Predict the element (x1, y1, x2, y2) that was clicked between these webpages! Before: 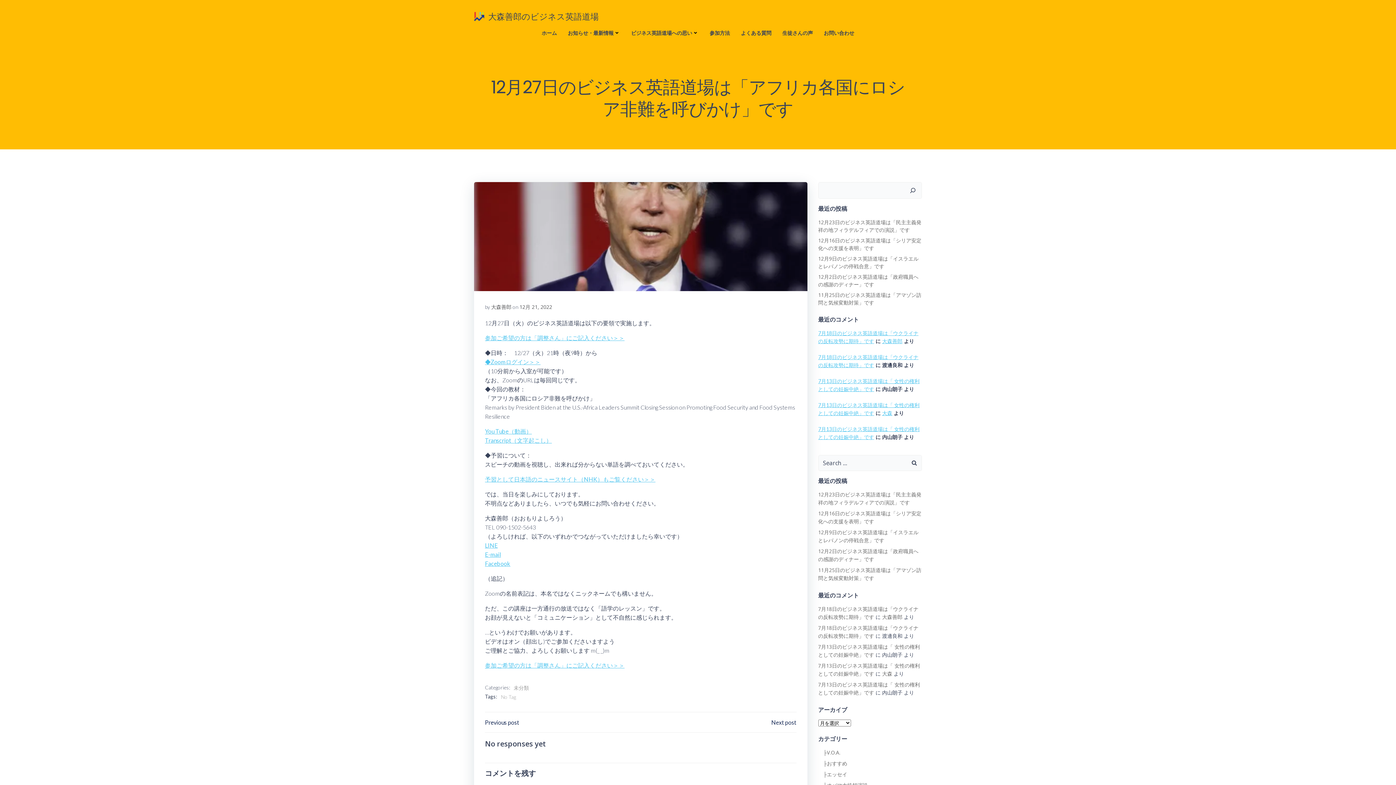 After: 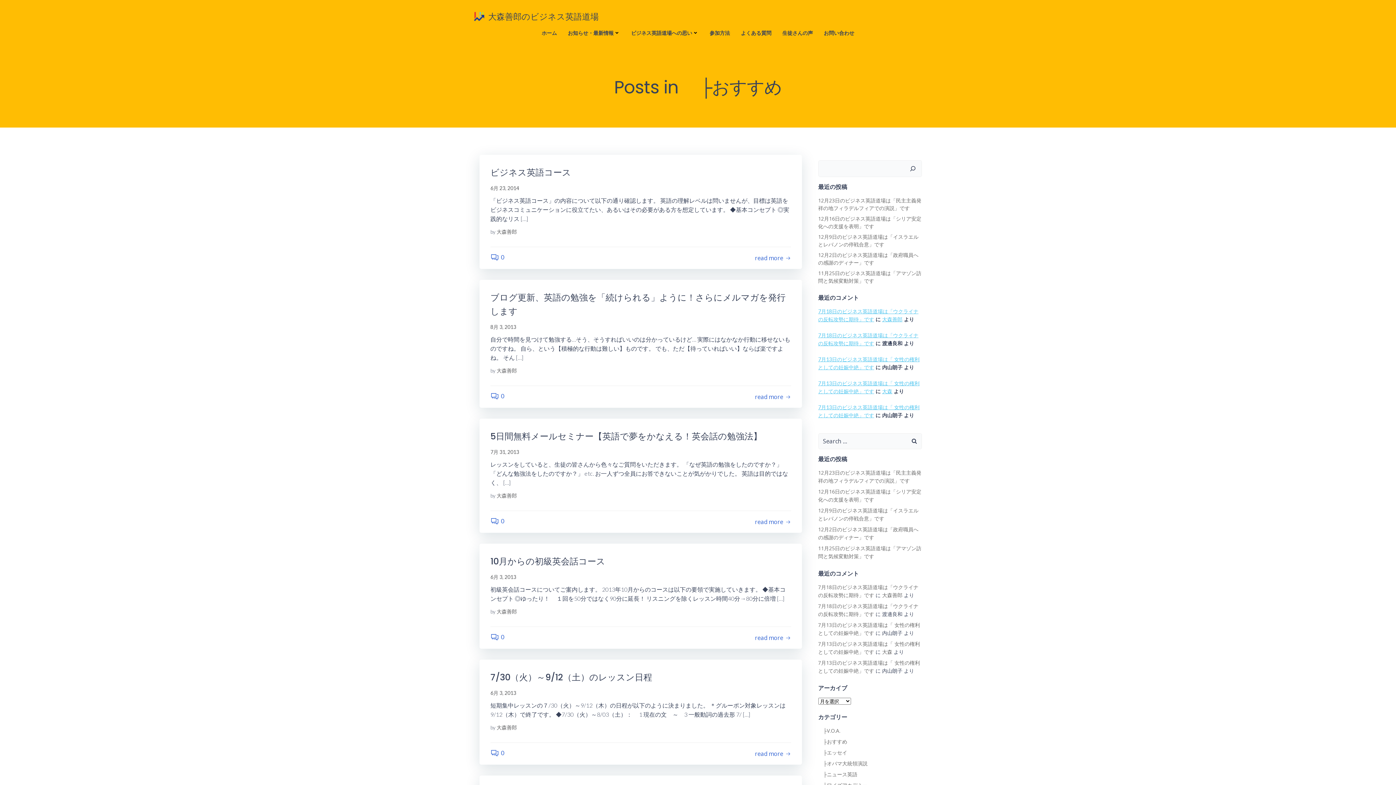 Action: label: 　├おすすめ bbox: (818, 760, 847, 767)